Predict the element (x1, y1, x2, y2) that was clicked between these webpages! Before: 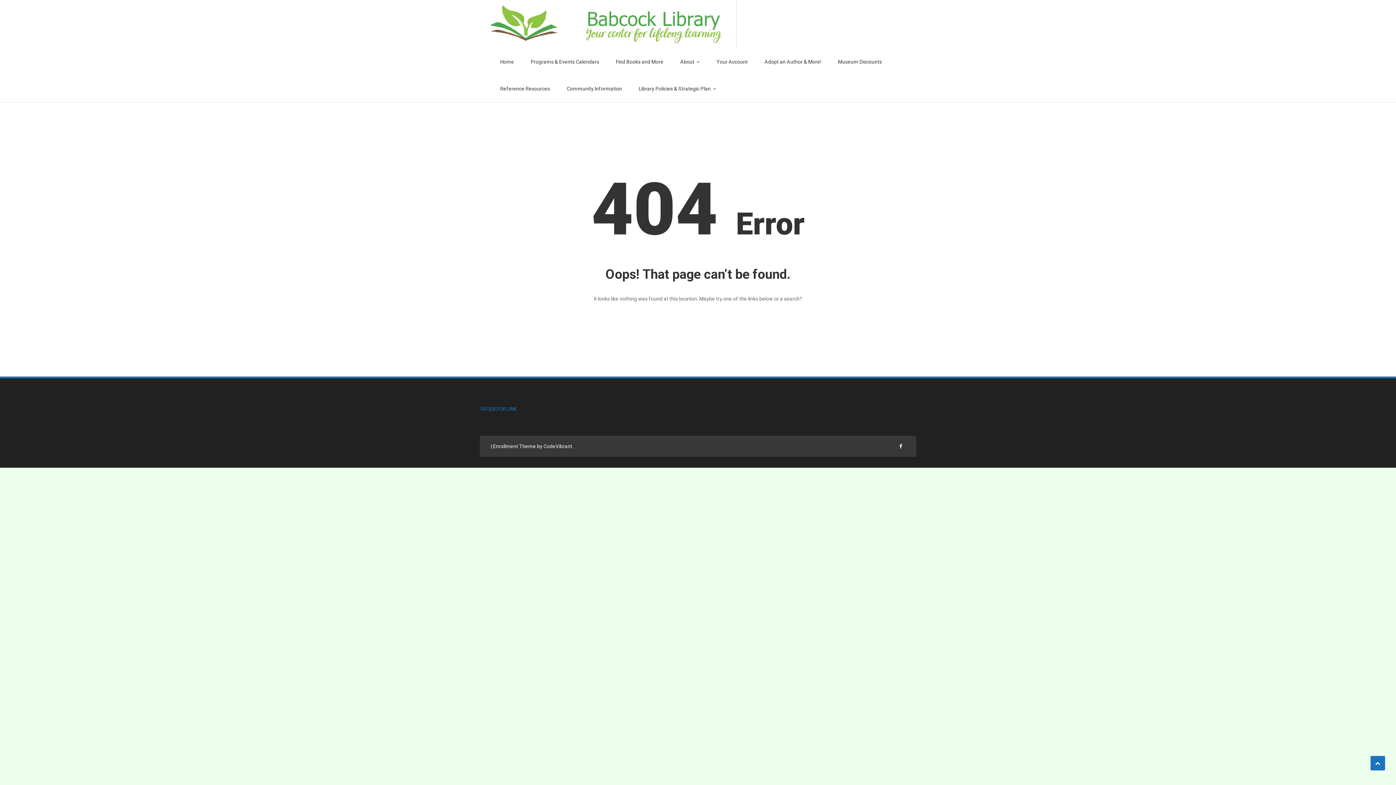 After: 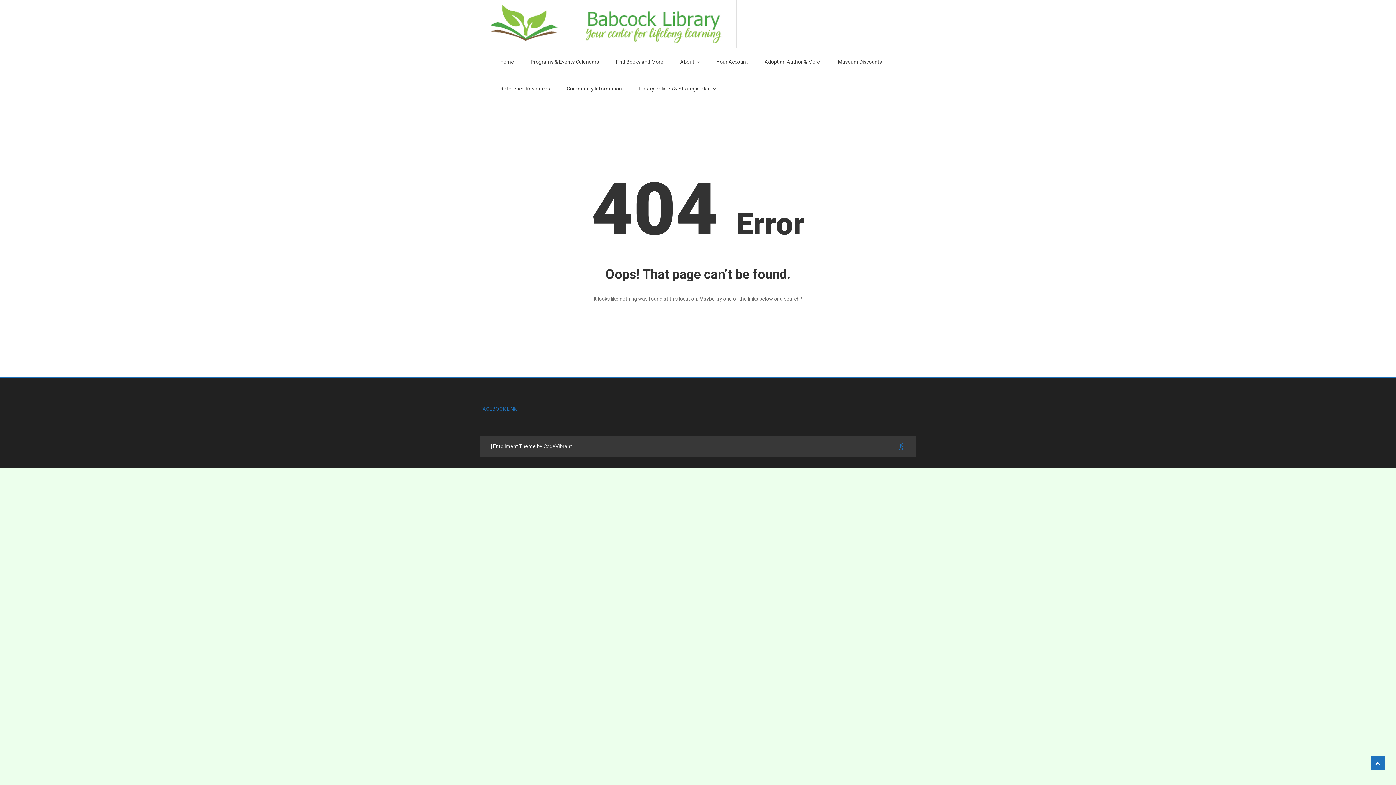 Action: bbox: (899, 443, 902, 449)